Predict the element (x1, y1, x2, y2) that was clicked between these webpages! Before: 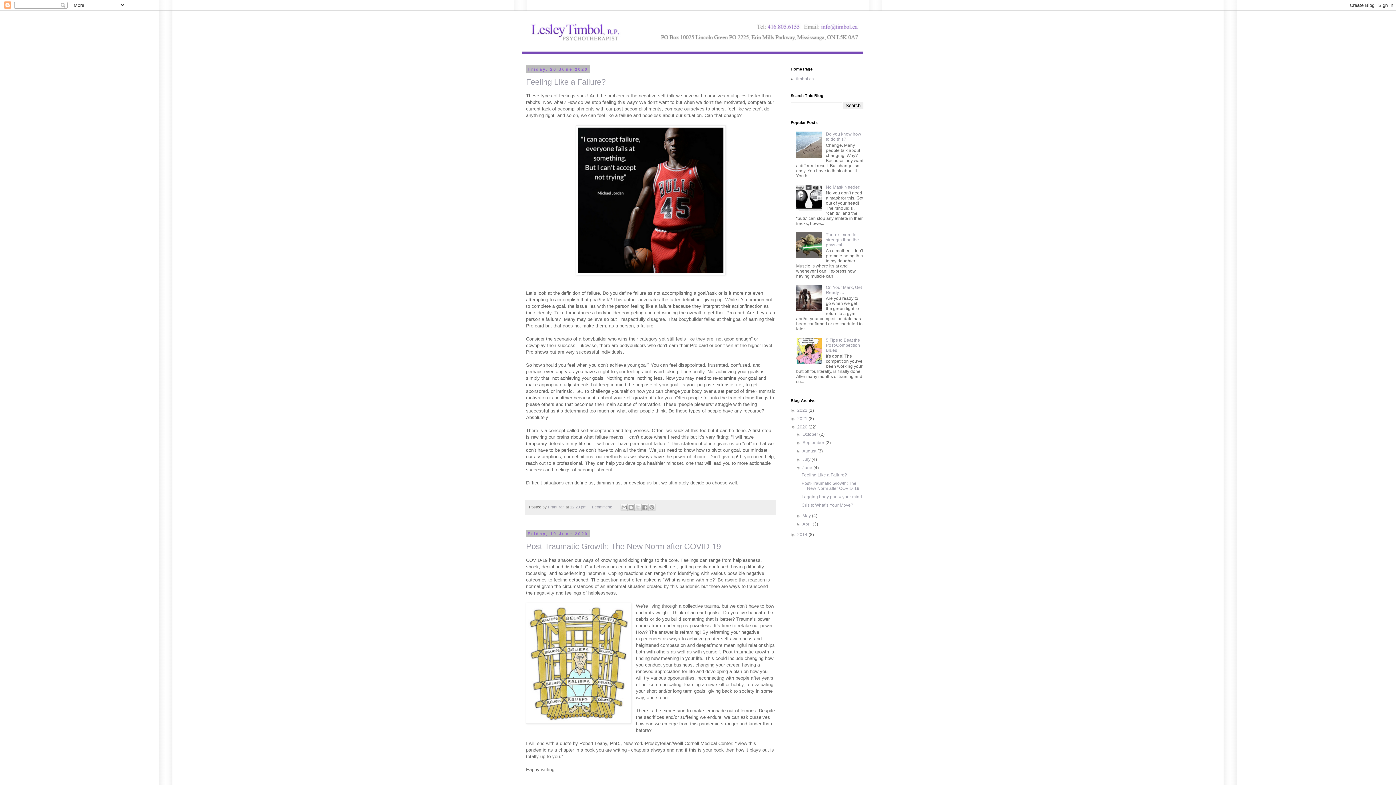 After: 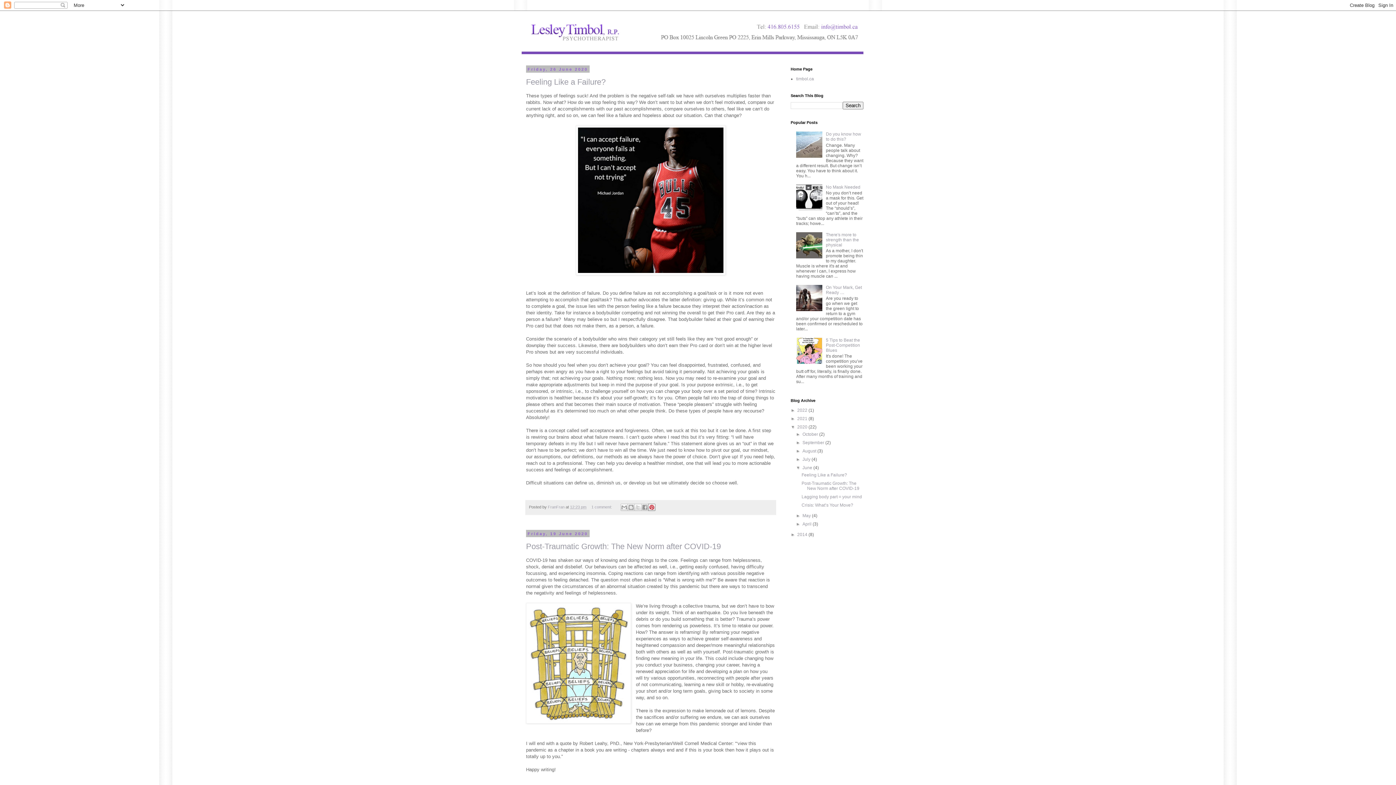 Action: bbox: (648, 504, 655, 511) label: Share to Pinterest